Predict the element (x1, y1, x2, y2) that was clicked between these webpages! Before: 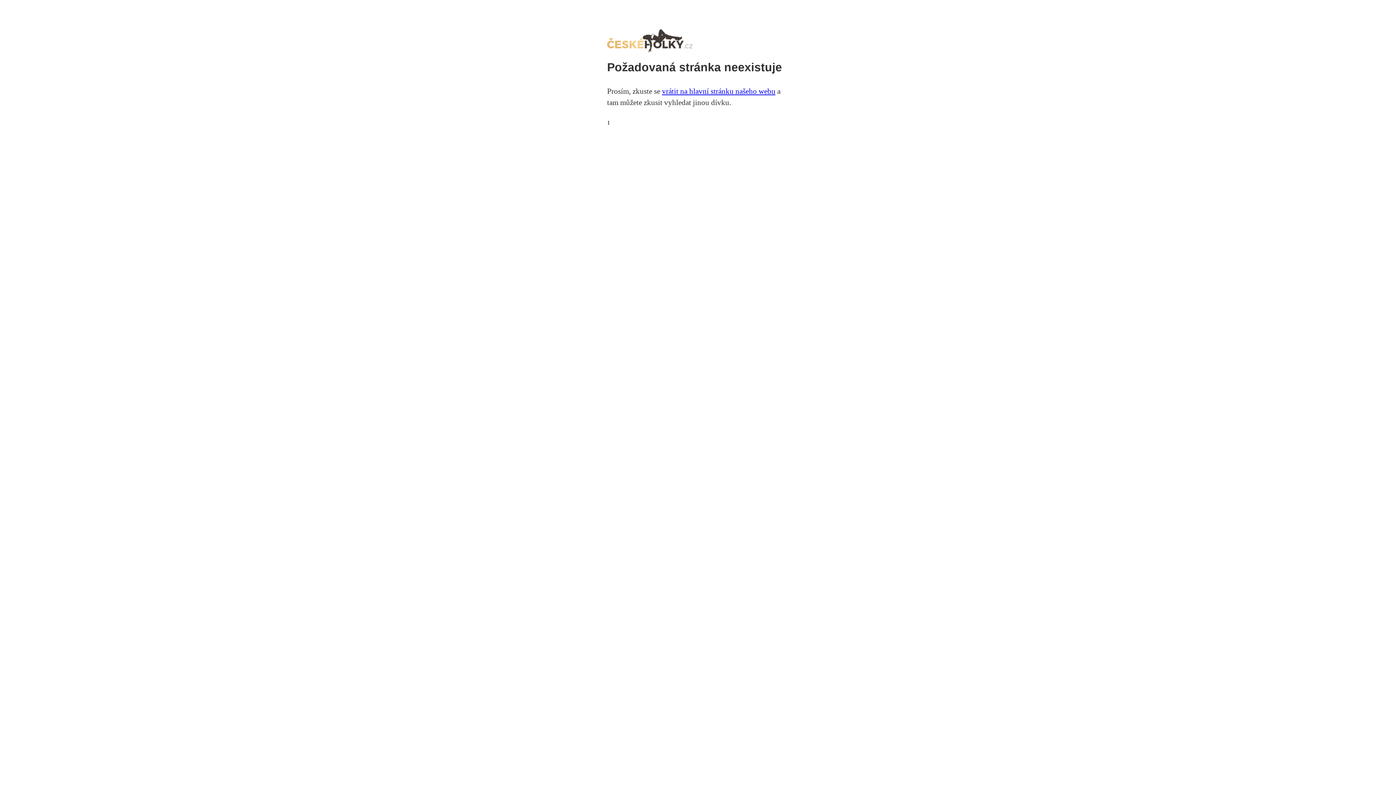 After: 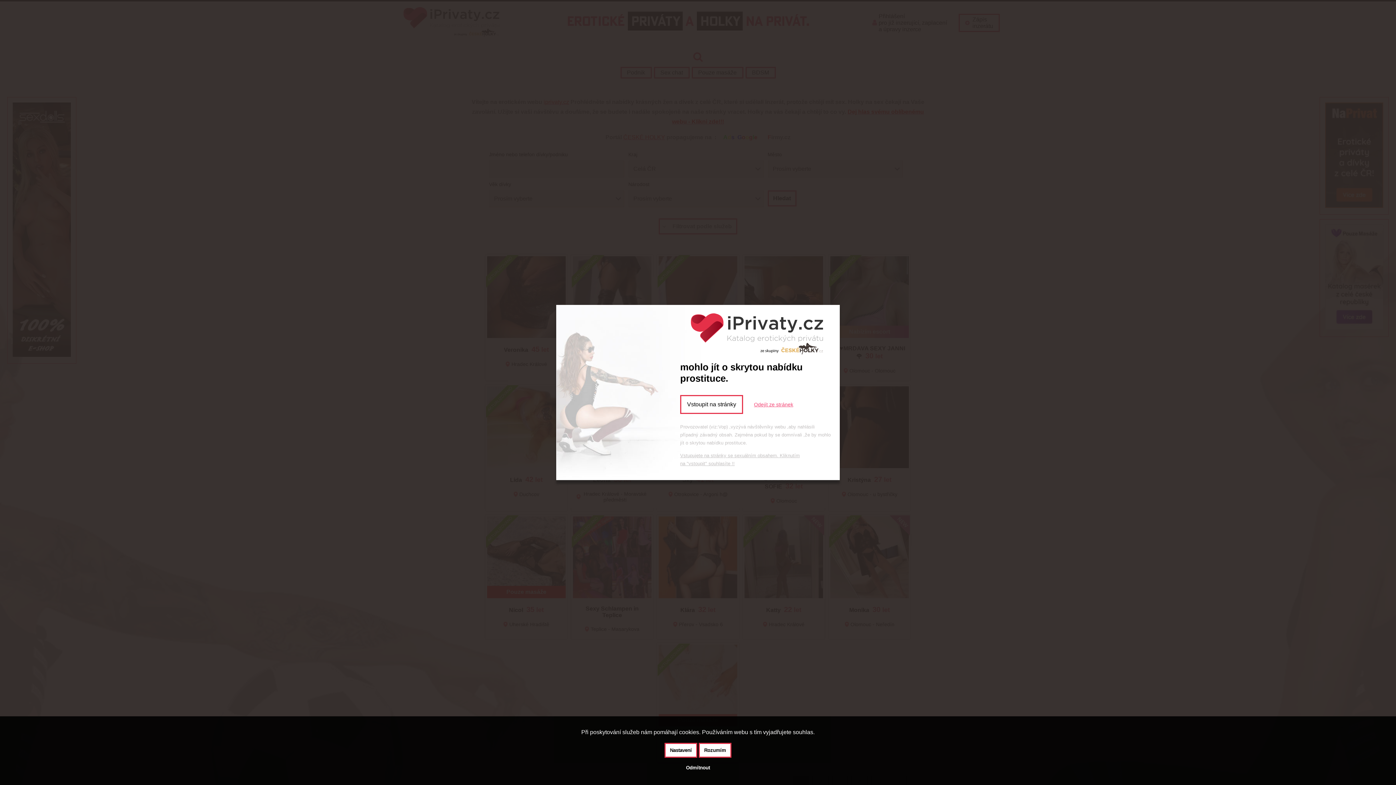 Action: label: vrátit na hlavní stránku našeho webu bbox: (662, 86, 775, 95)